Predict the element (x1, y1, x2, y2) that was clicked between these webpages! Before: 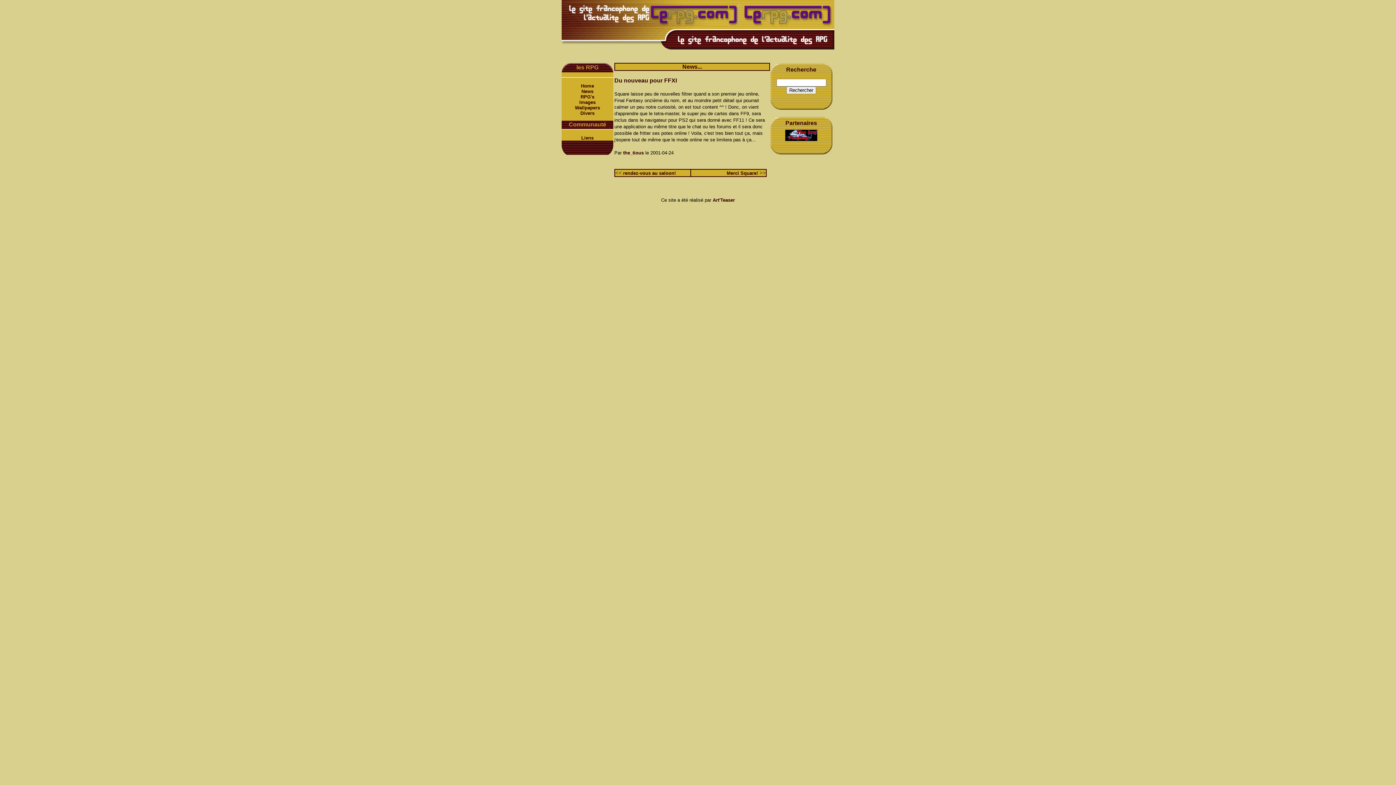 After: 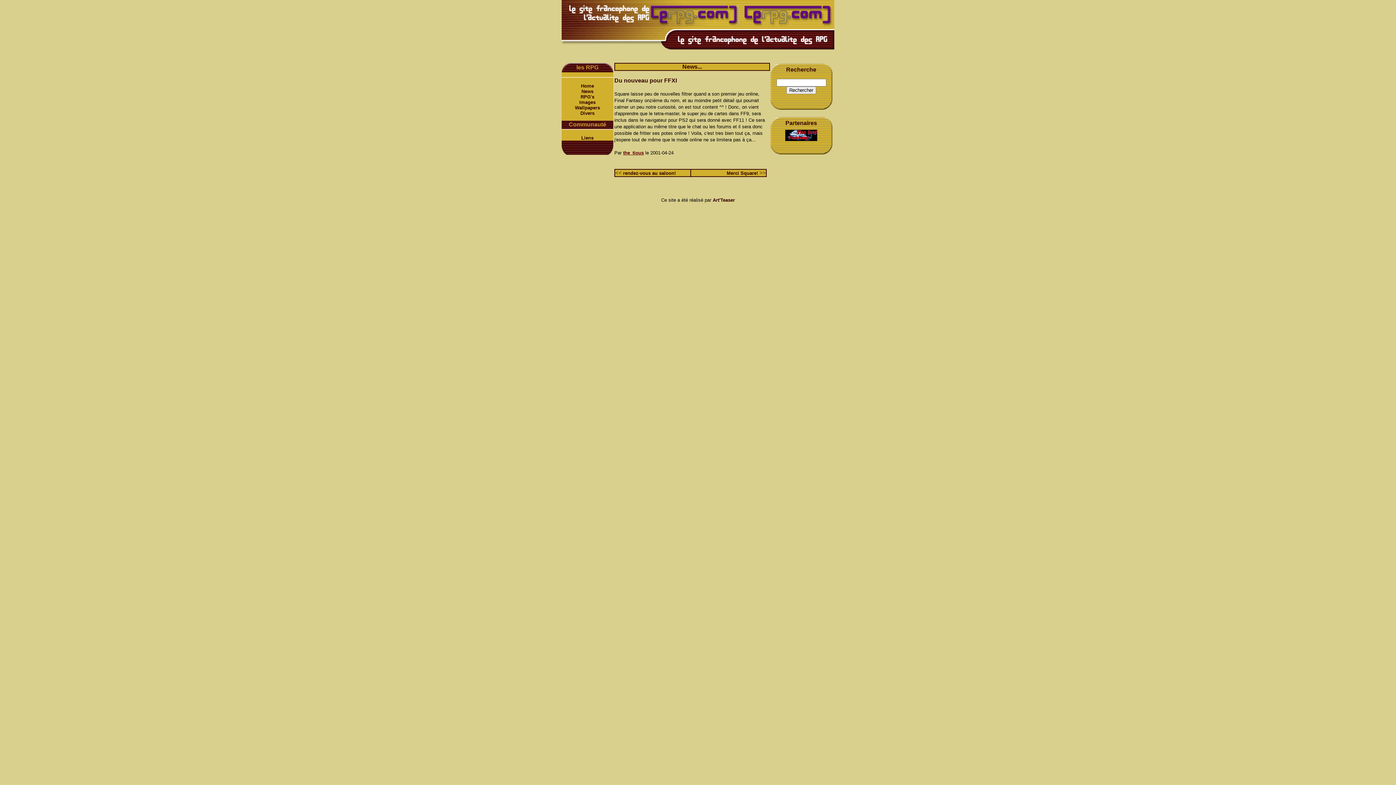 Action: bbox: (623, 150, 644, 155) label: the_tious